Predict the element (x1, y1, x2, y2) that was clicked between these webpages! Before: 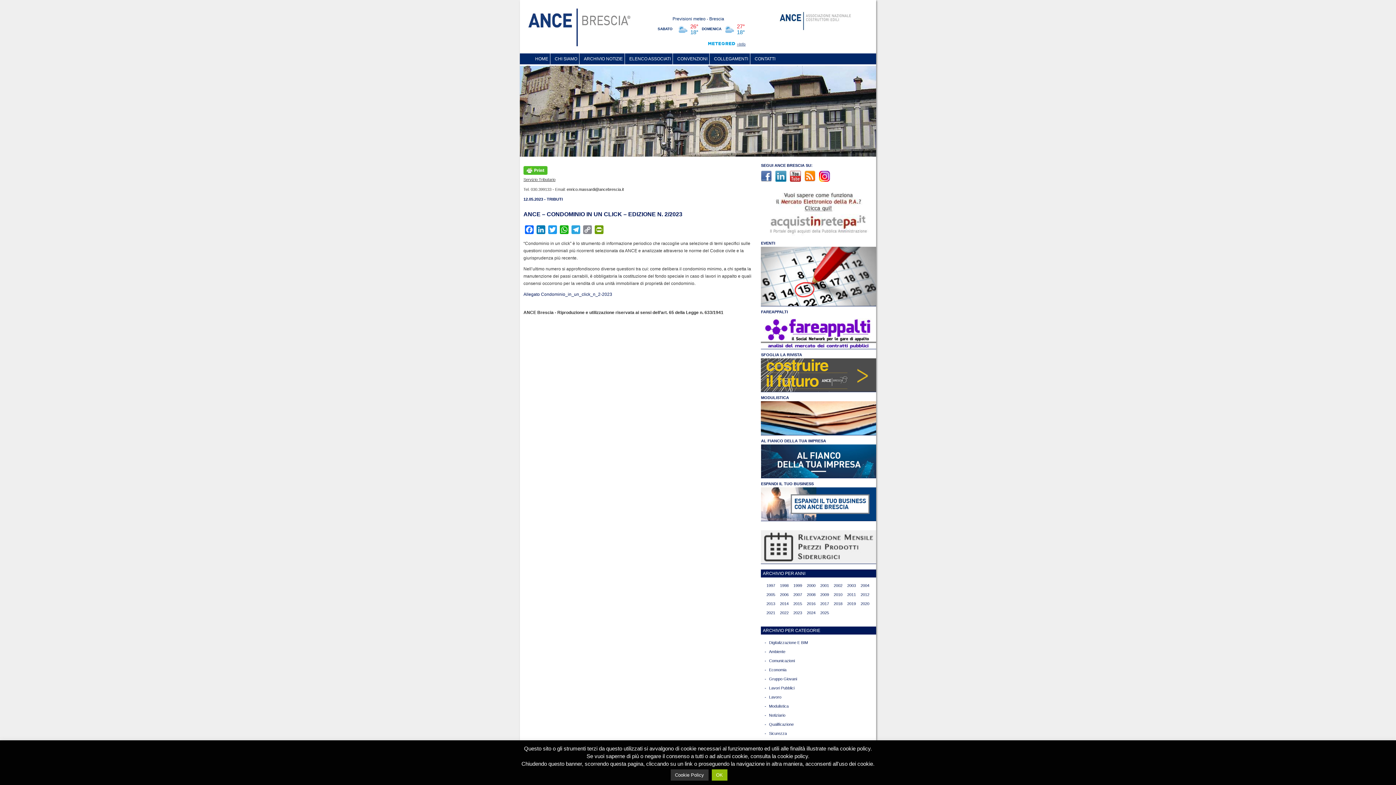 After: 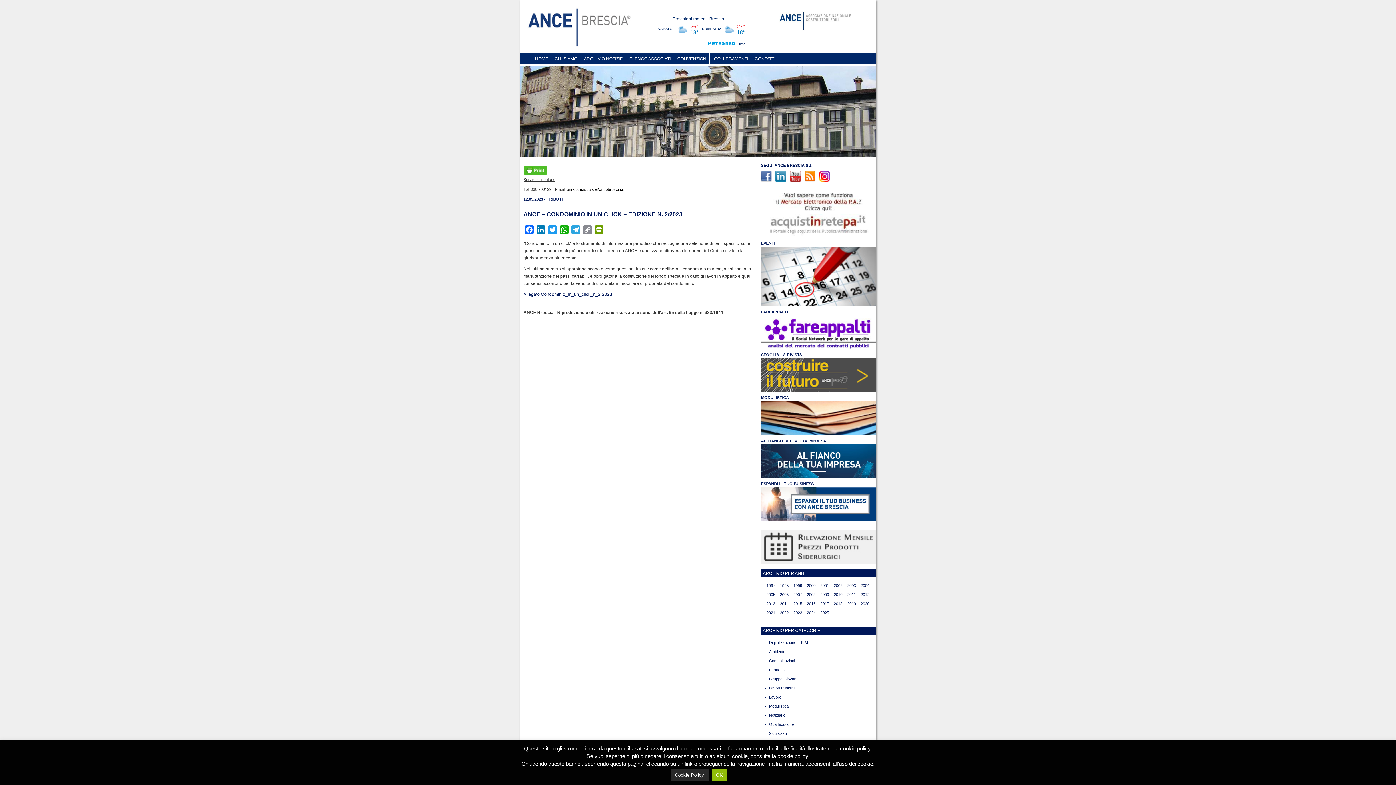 Action: bbox: (670, 769, 708, 781) label: Cookie Policy